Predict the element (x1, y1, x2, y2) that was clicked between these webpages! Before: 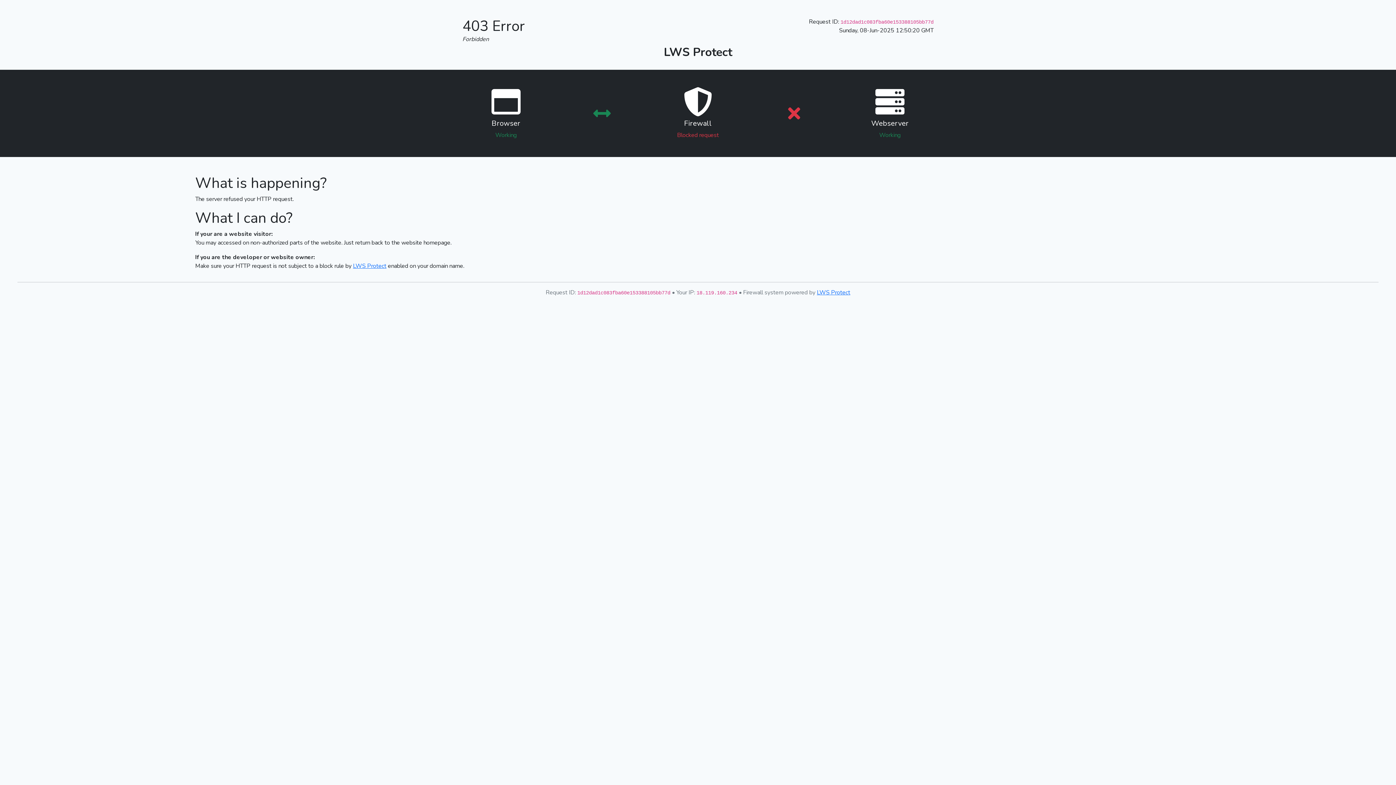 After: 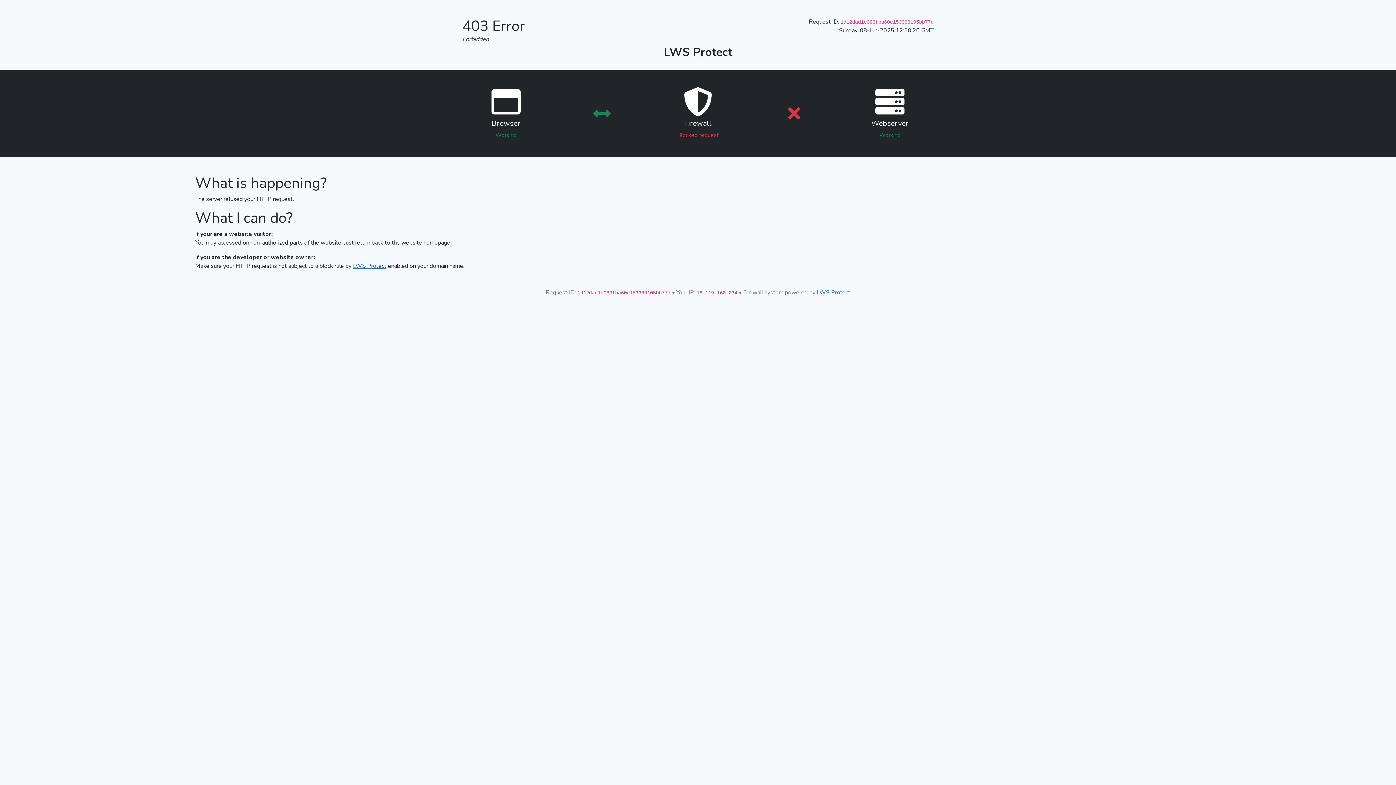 Action: label: LWS Protect bbox: (353, 262, 386, 270)